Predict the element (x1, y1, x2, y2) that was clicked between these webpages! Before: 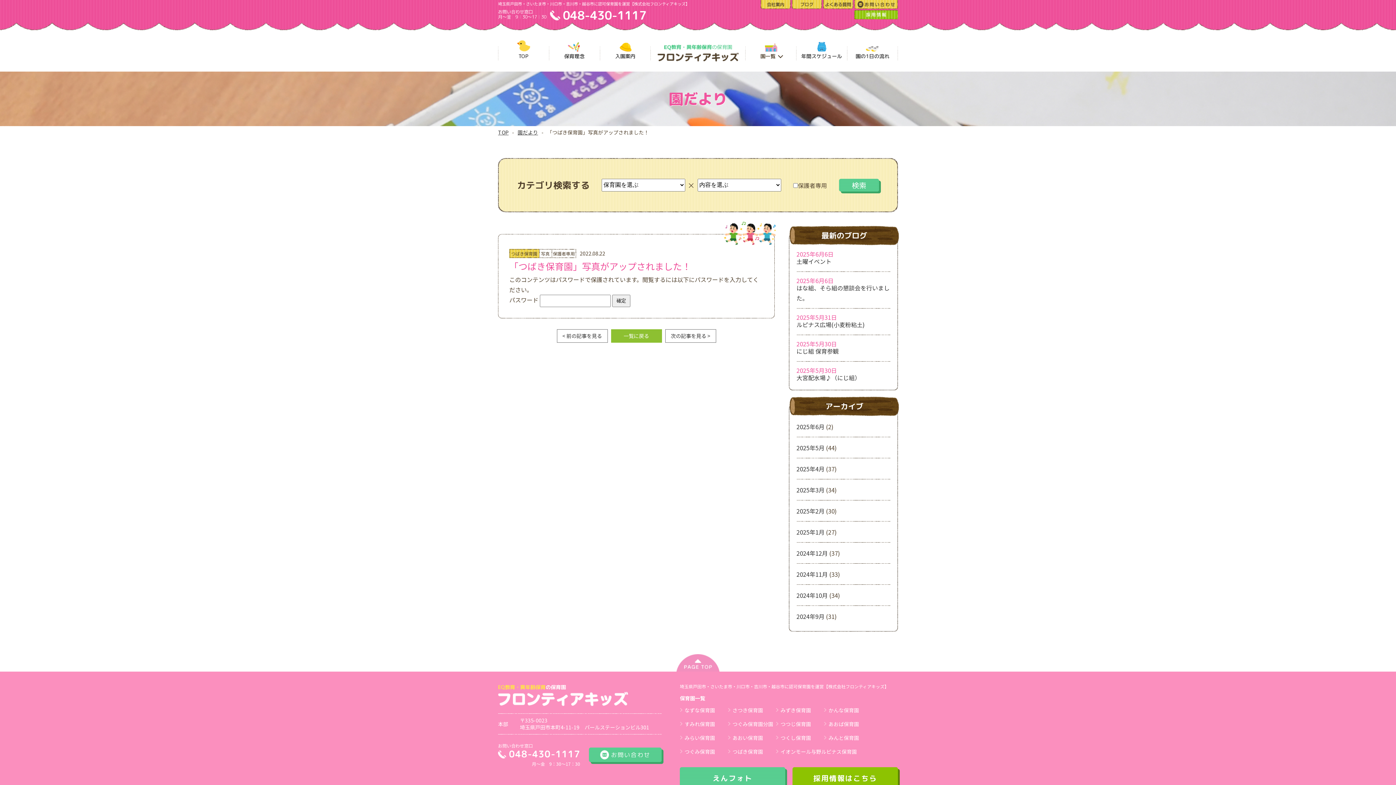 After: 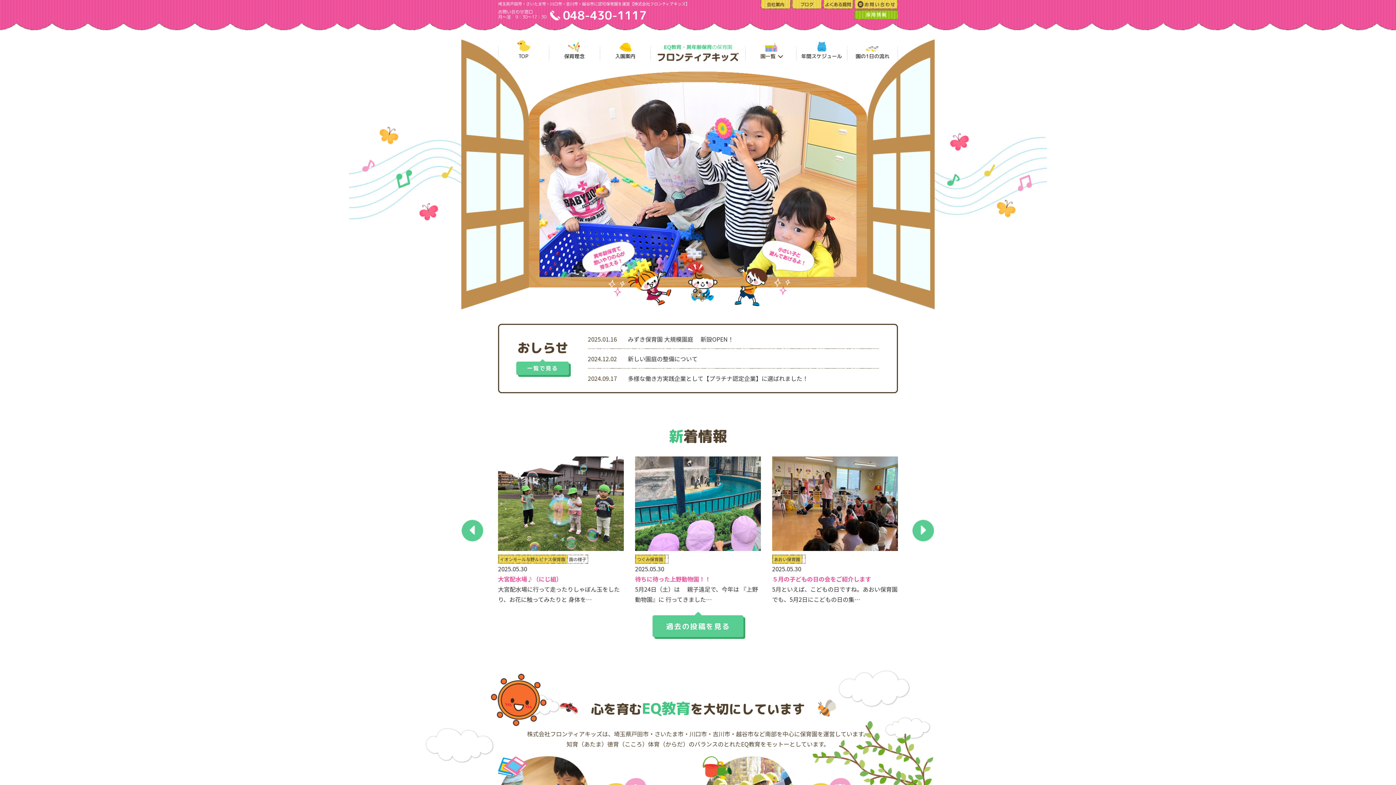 Action: label: TOP bbox: (498, 128, 508, 136)